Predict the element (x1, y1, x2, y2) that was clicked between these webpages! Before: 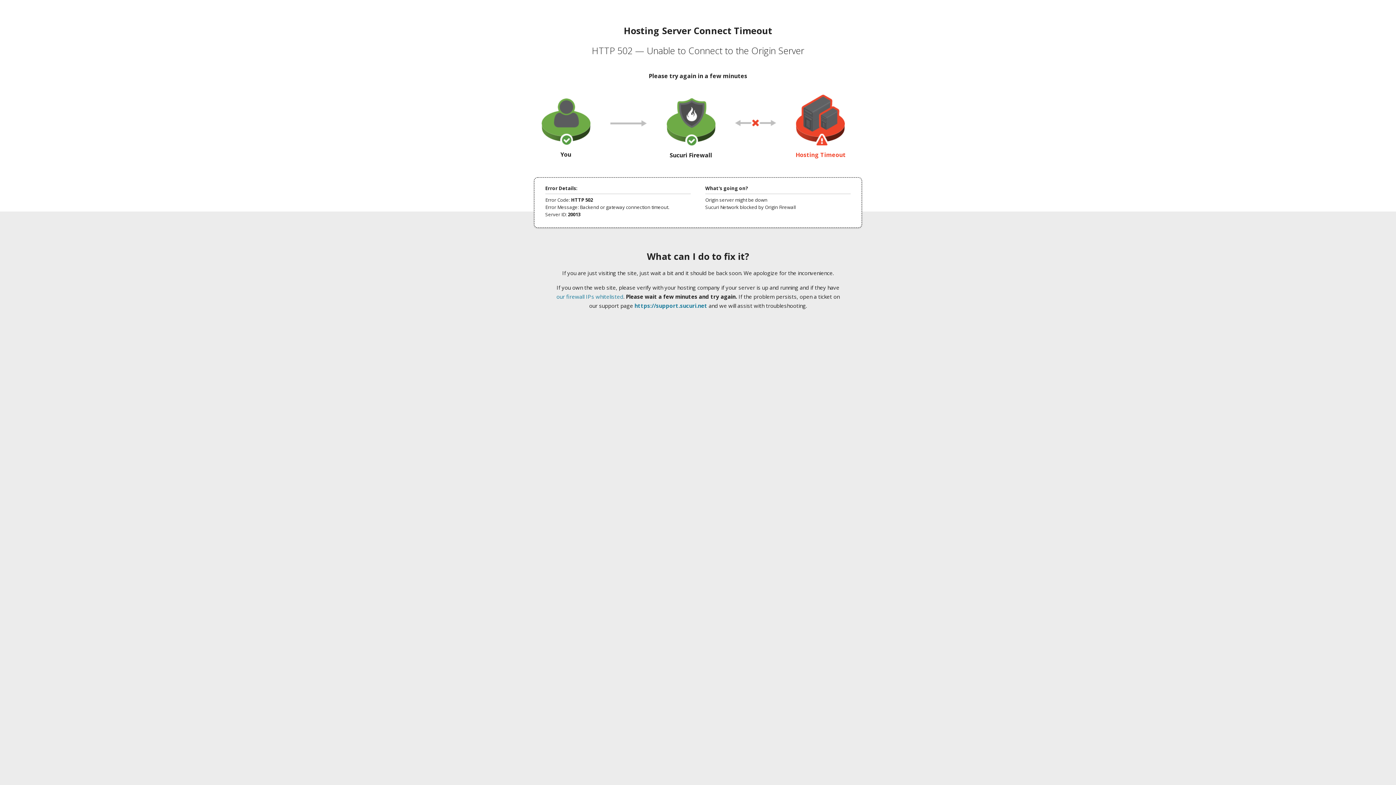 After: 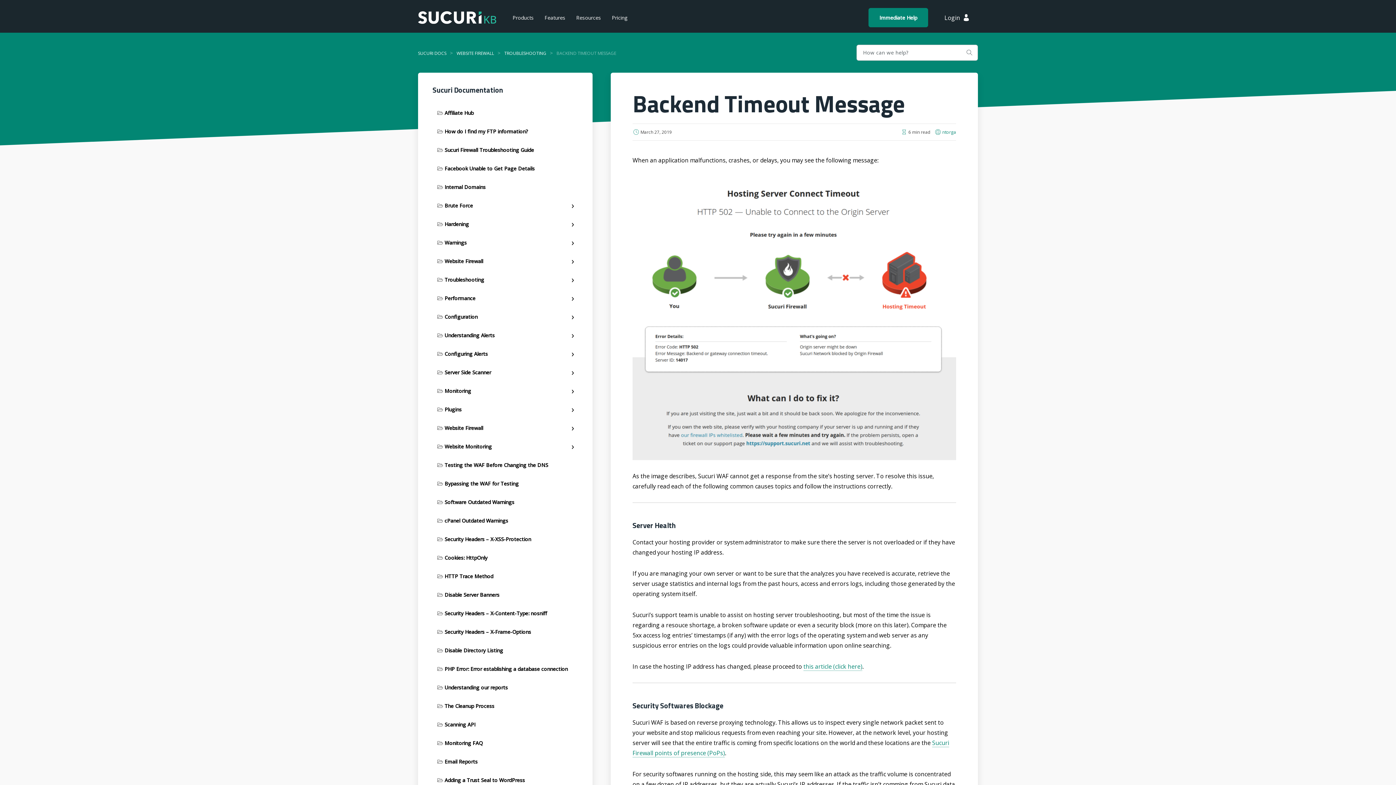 Action: label: our firewall IPs whitelisted bbox: (556, 293, 623, 300)